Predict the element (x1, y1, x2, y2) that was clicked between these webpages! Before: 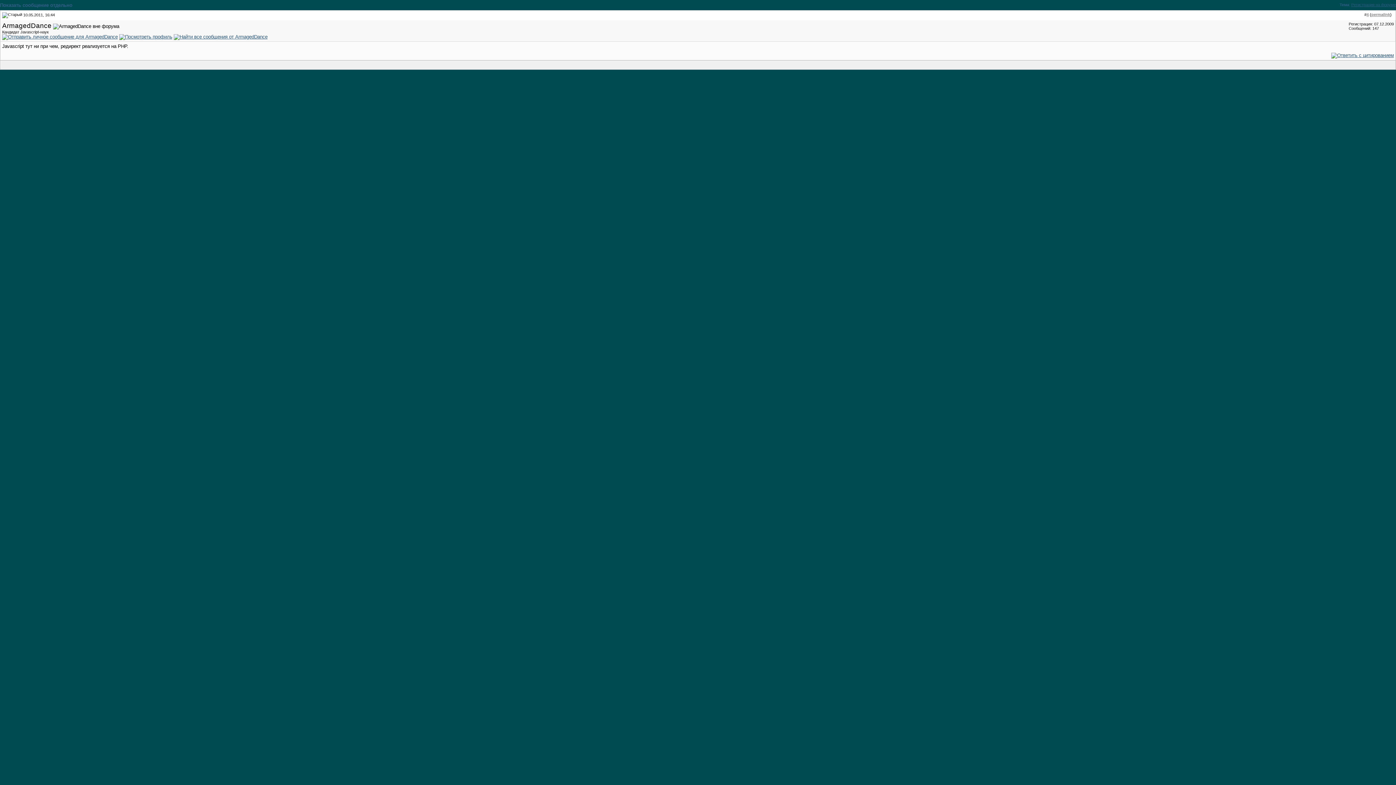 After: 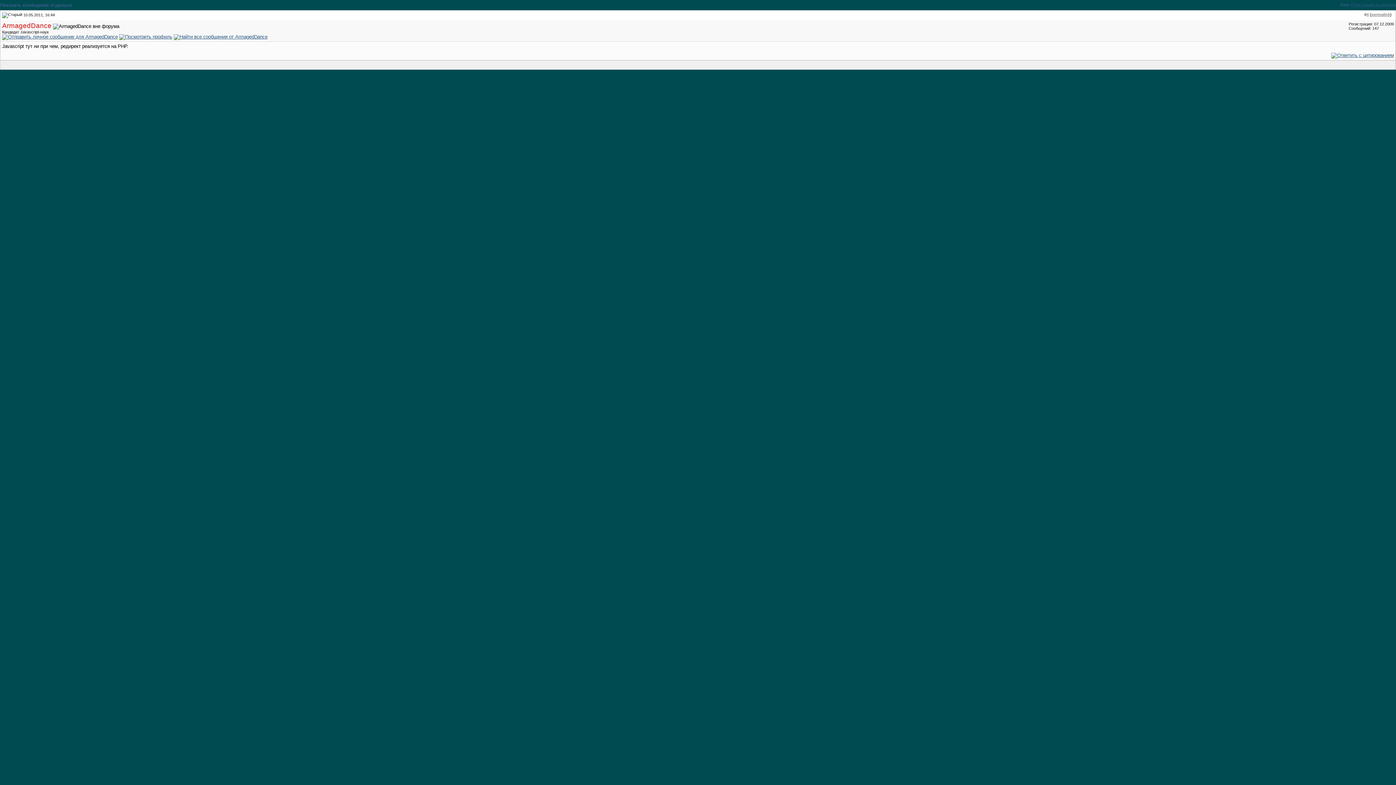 Action: bbox: (2, 21, 51, 29) label: ArmagedDance